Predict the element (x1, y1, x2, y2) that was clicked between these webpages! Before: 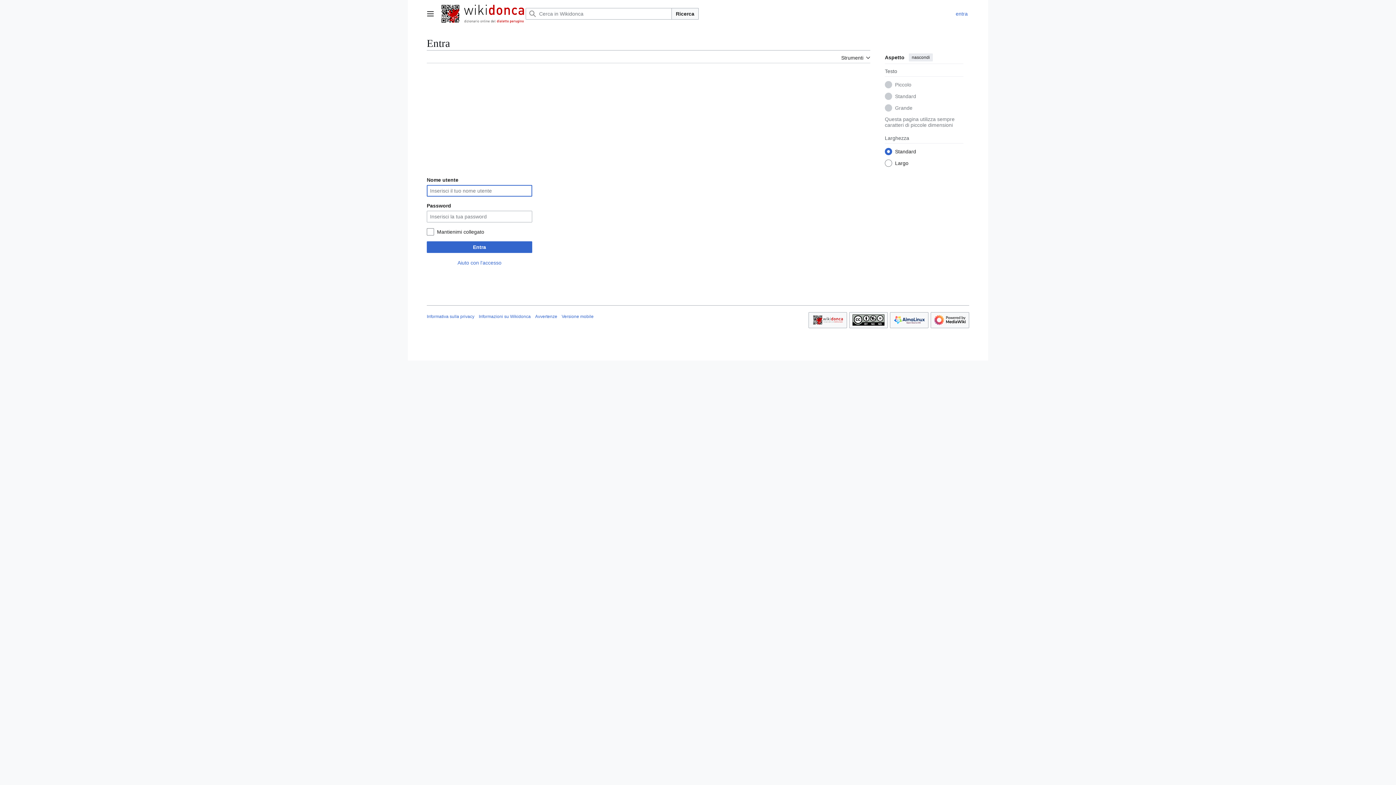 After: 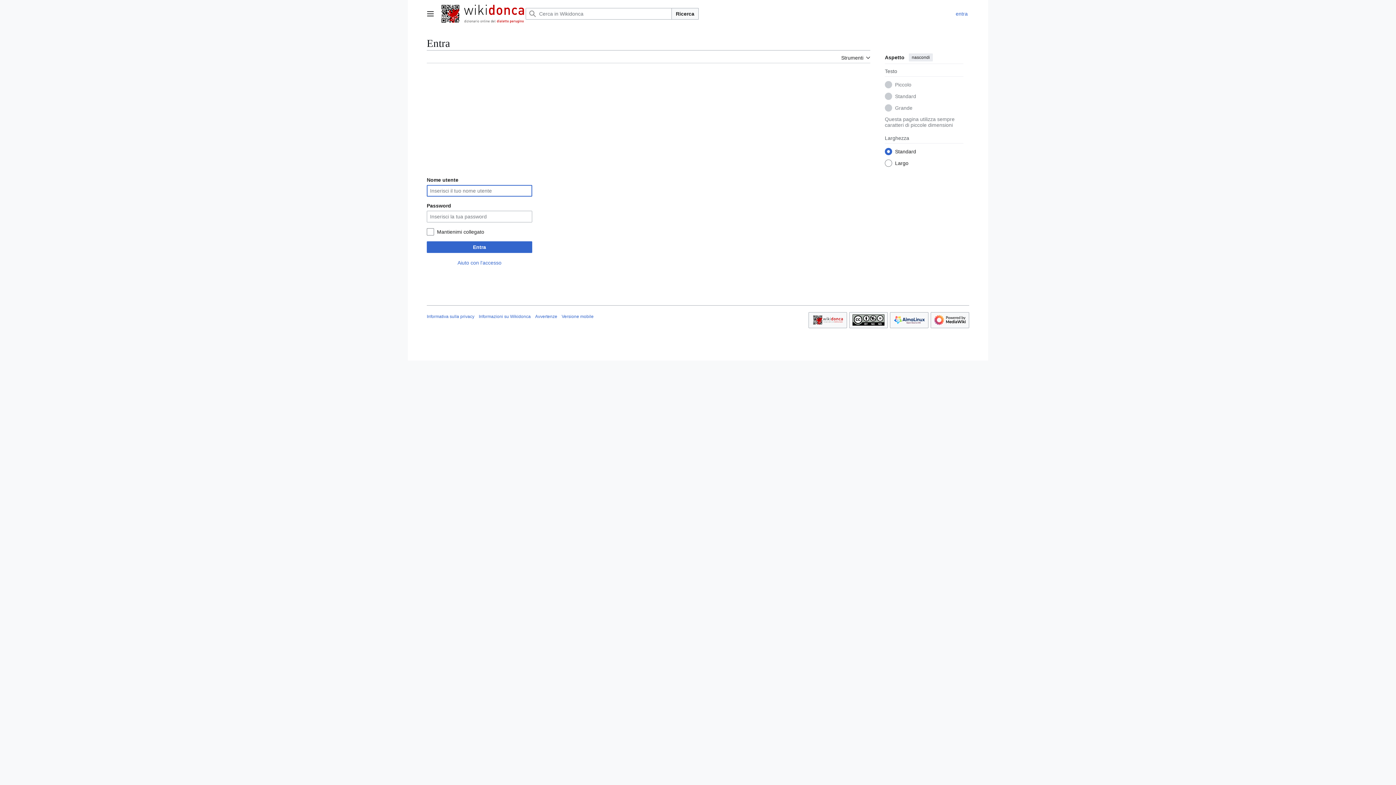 Action: bbox: (956, 10, 968, 16) label: entra